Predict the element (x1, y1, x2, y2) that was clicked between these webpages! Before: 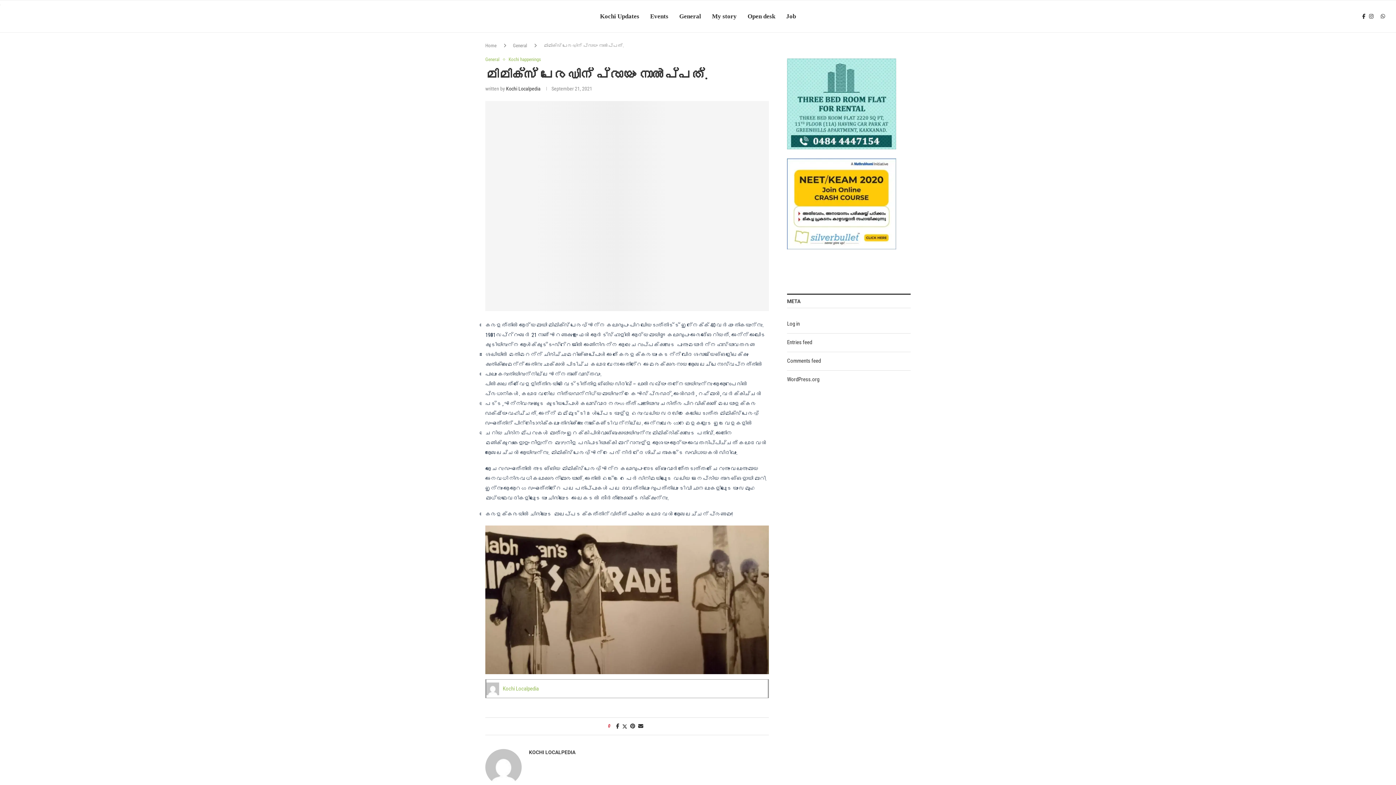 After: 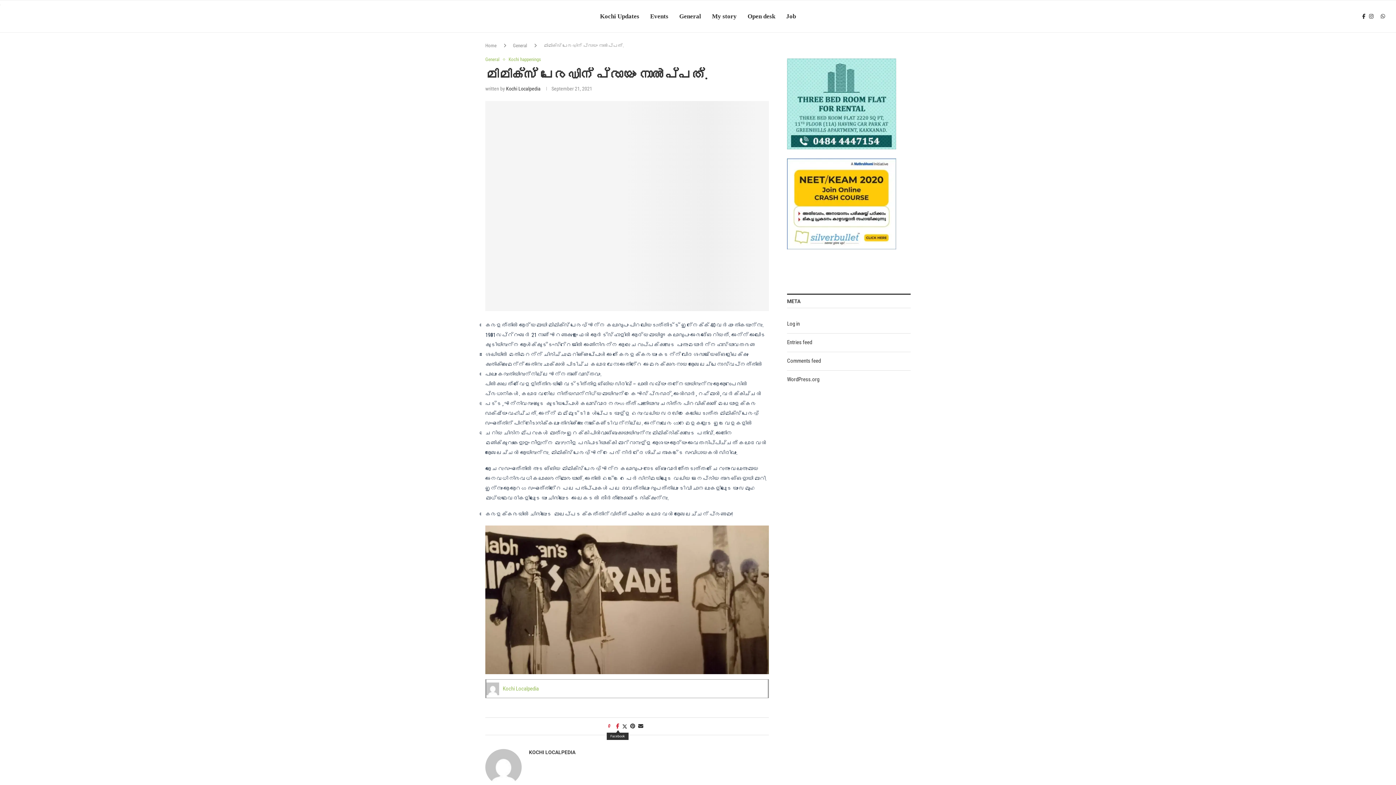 Action: label: Share on Facebook bbox: (616, 723, 619, 729)